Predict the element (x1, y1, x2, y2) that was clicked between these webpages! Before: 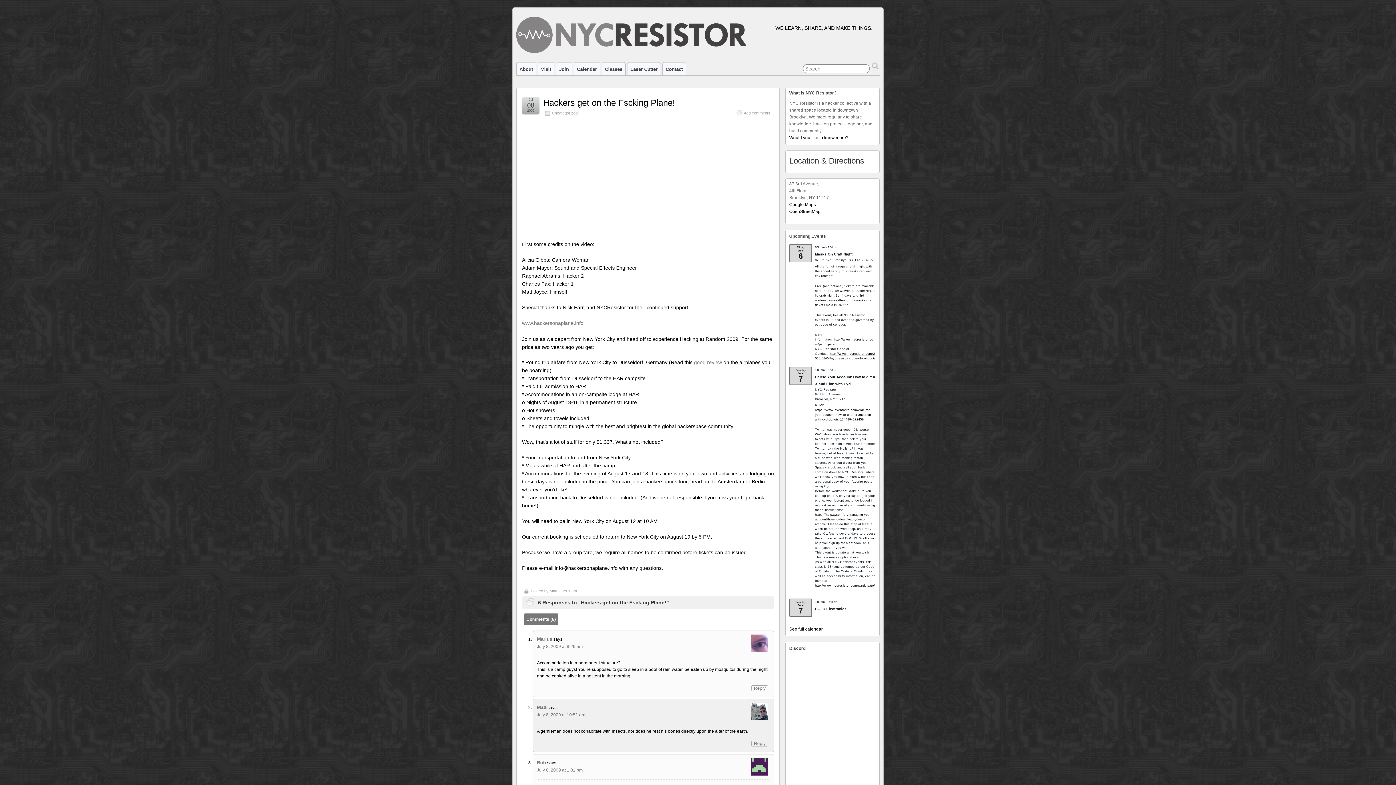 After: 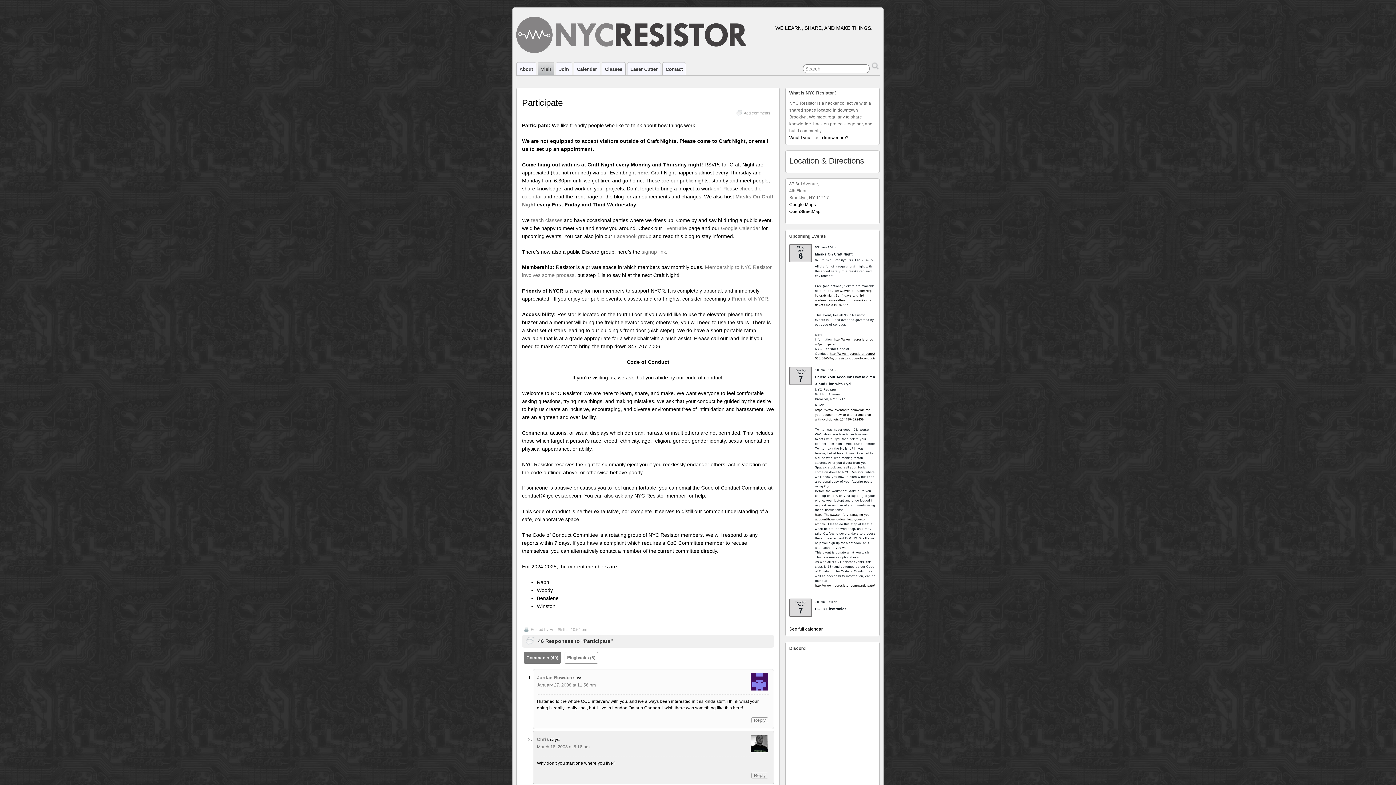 Action: label: Visit bbox: (538, 62, 554, 75)